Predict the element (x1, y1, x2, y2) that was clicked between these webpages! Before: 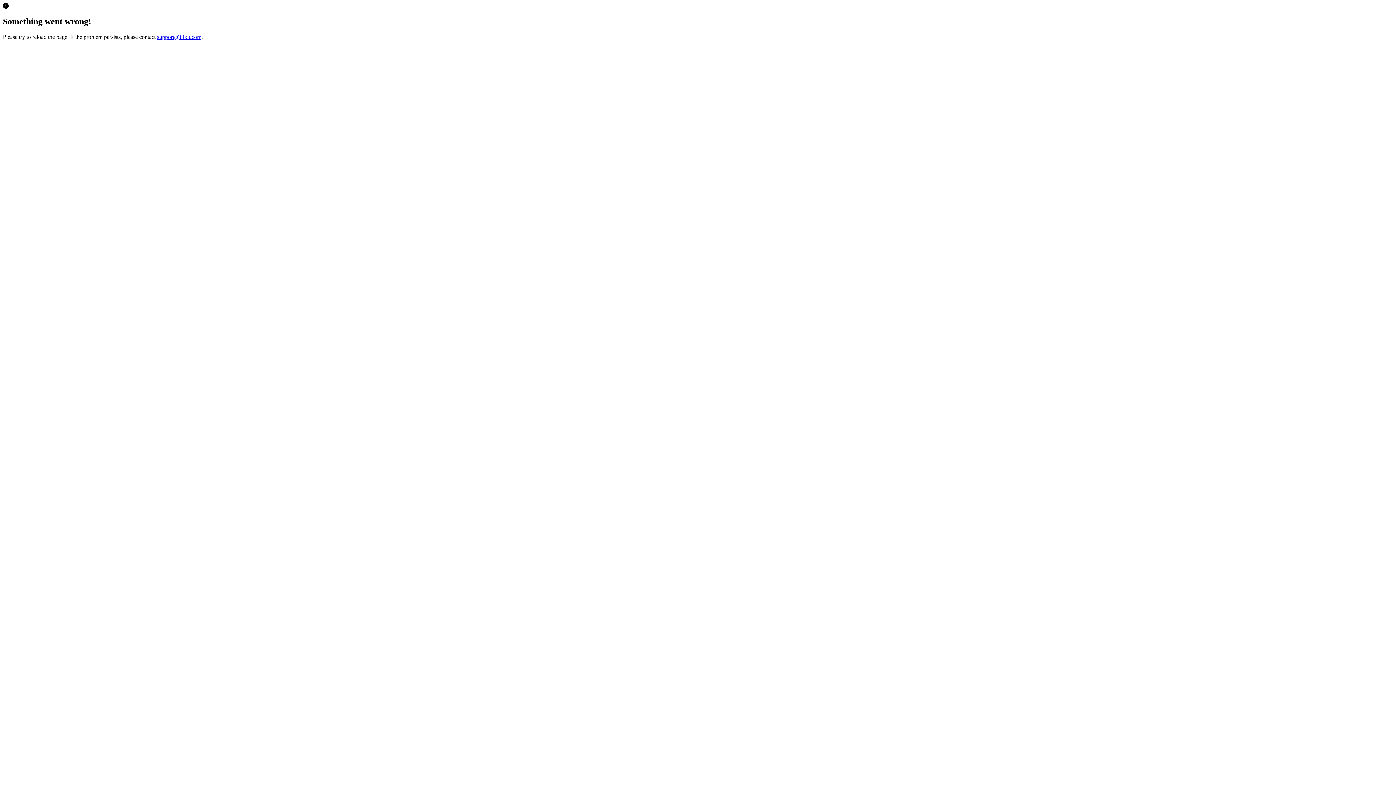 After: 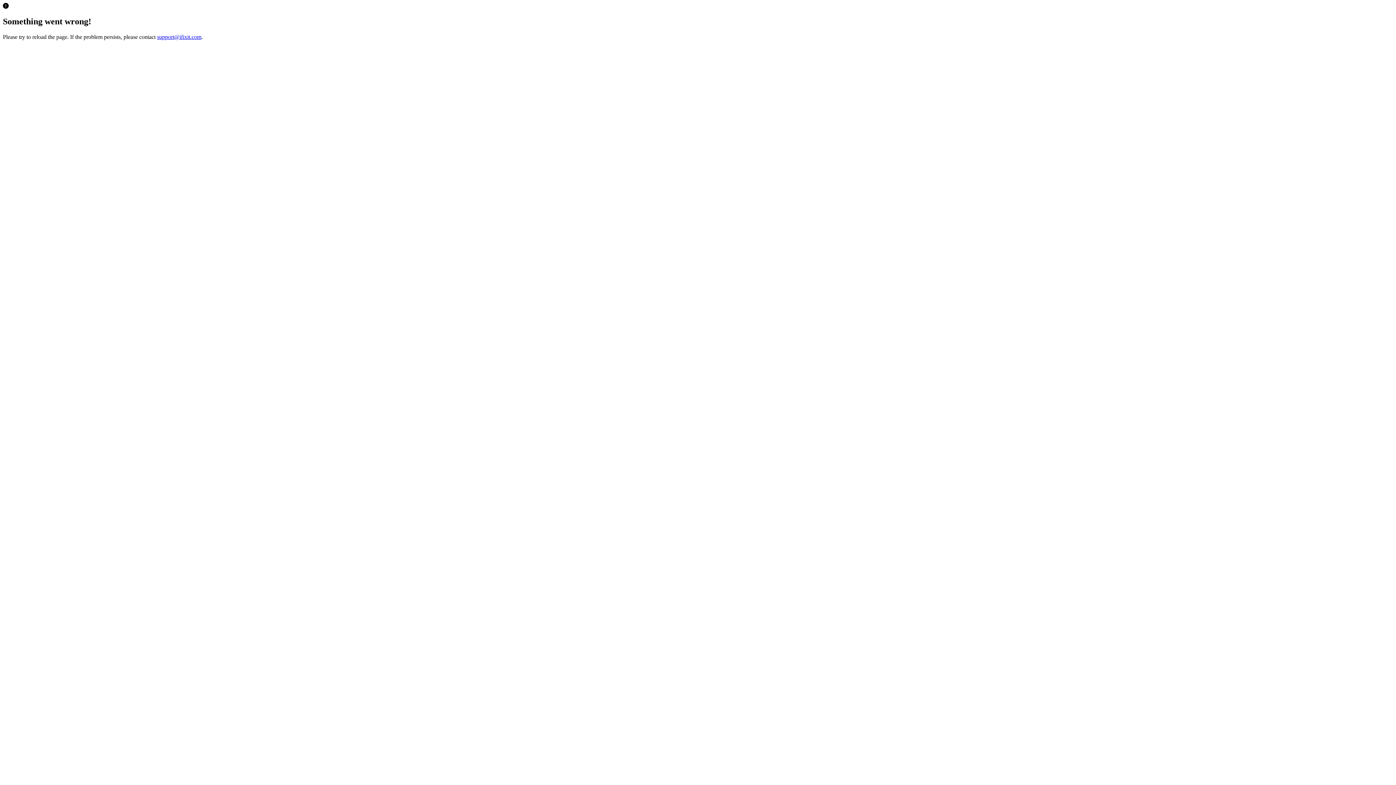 Action: label: support@ifixit.com bbox: (157, 33, 201, 39)